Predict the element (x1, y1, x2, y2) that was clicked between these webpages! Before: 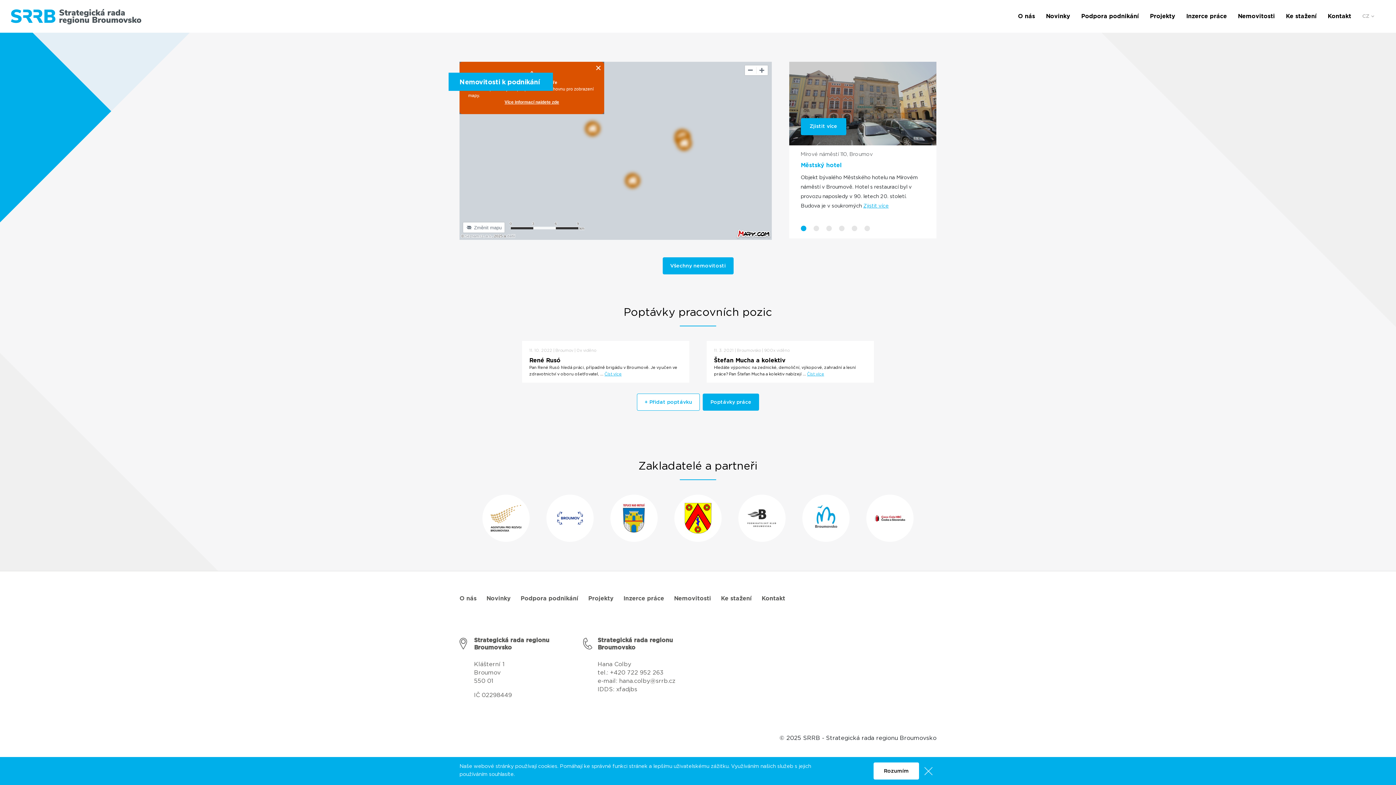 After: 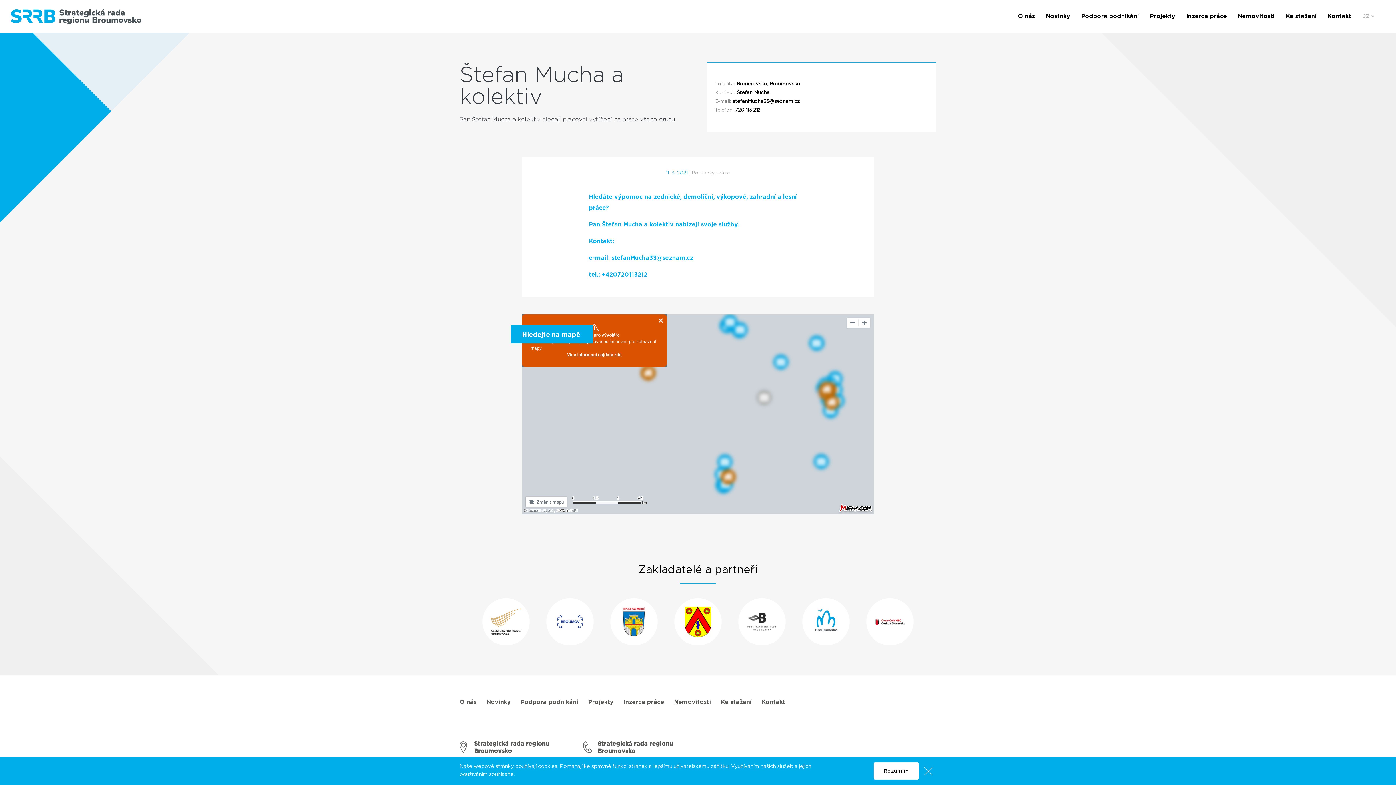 Action: label: Štefan Mucha a kolektiv bbox: (714, 357, 785, 363)